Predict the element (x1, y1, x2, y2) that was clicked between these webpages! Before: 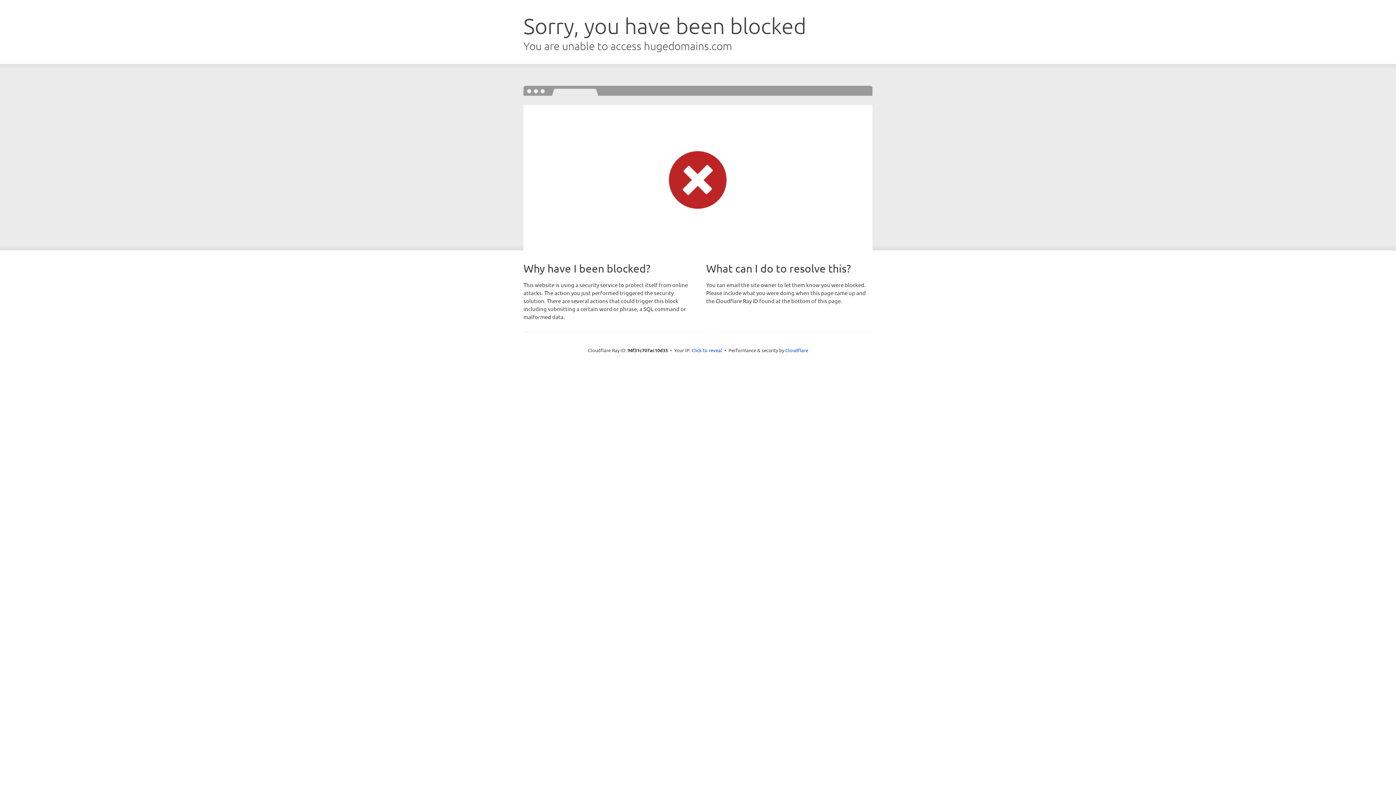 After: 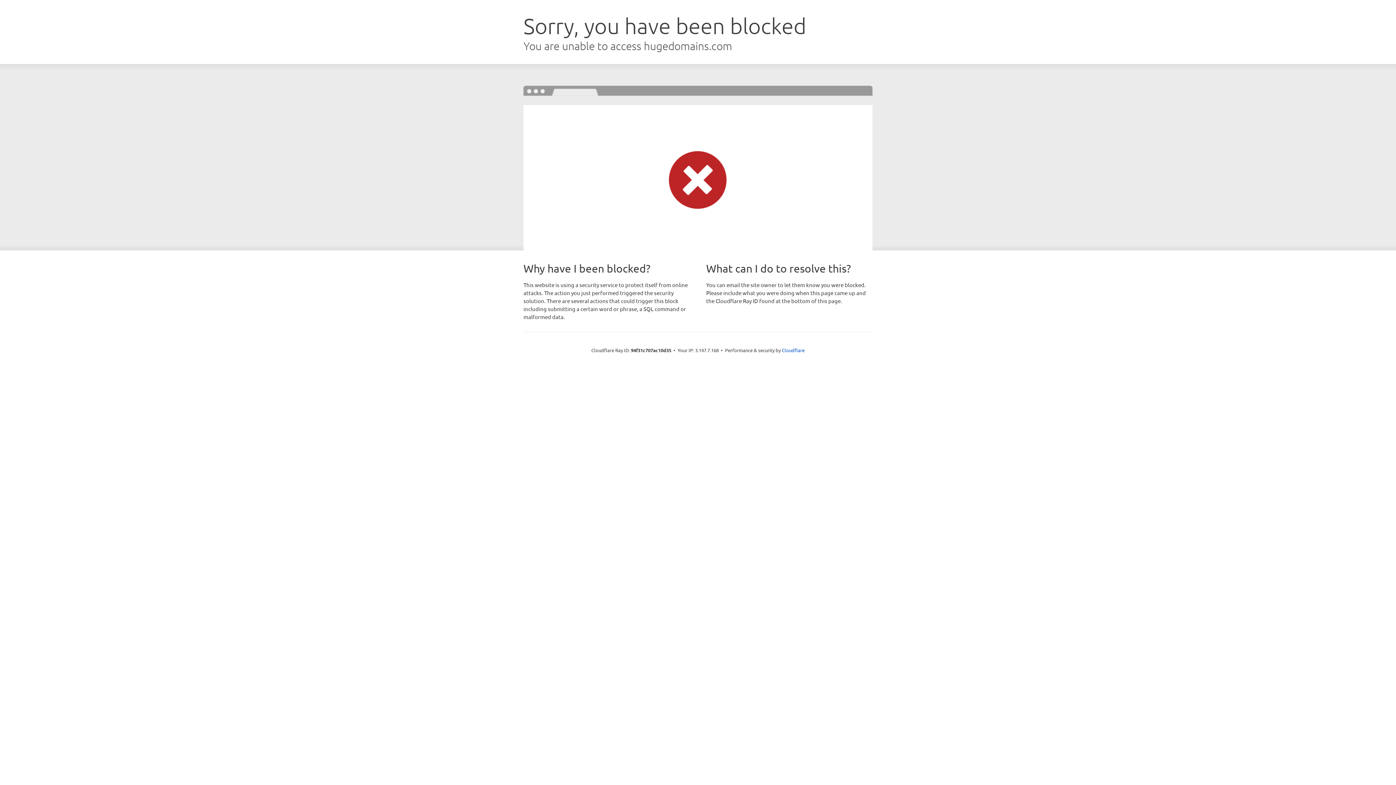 Action: label: Click to reveal bbox: (691, 346, 722, 353)